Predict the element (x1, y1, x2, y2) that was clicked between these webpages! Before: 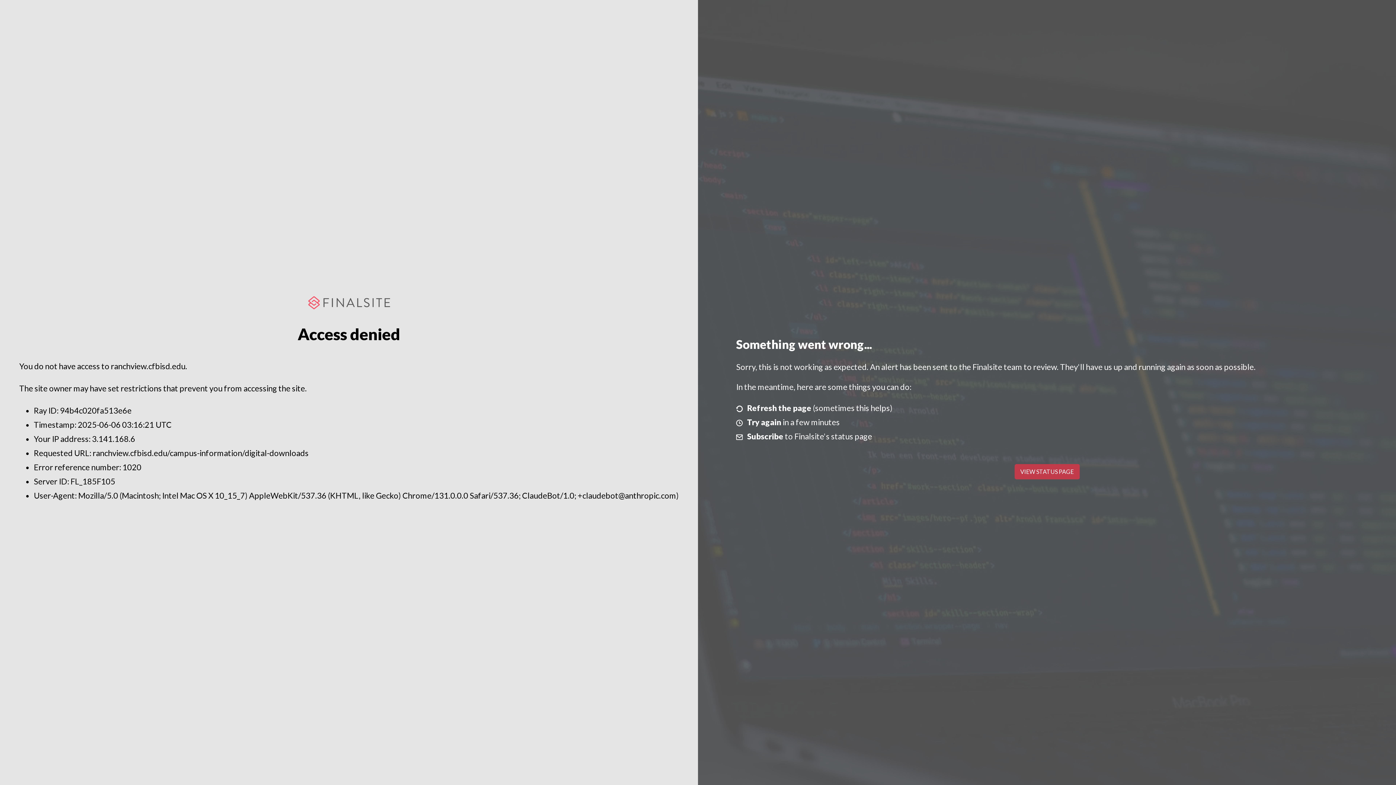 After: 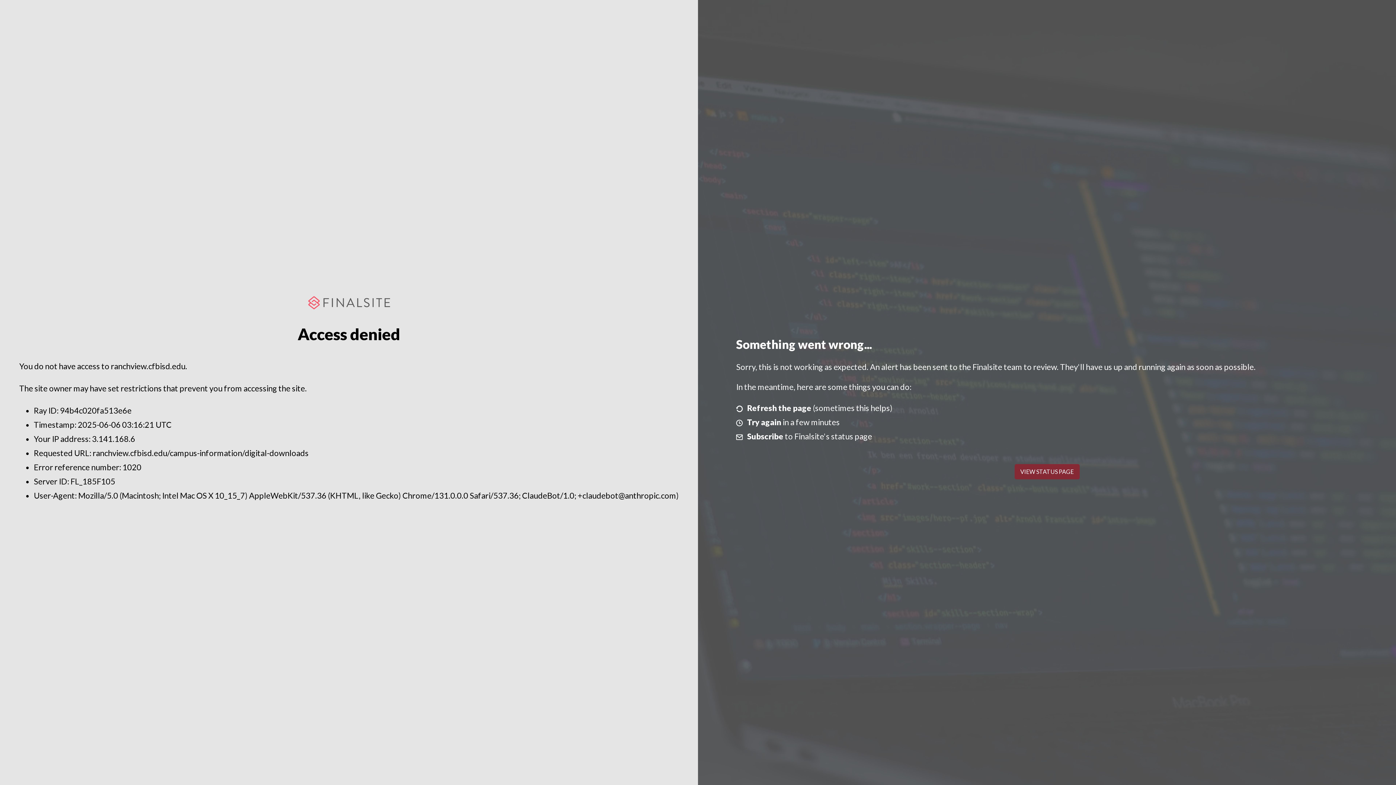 Action: label: VIEW STATUS PAGE bbox: (1014, 464, 1079, 479)